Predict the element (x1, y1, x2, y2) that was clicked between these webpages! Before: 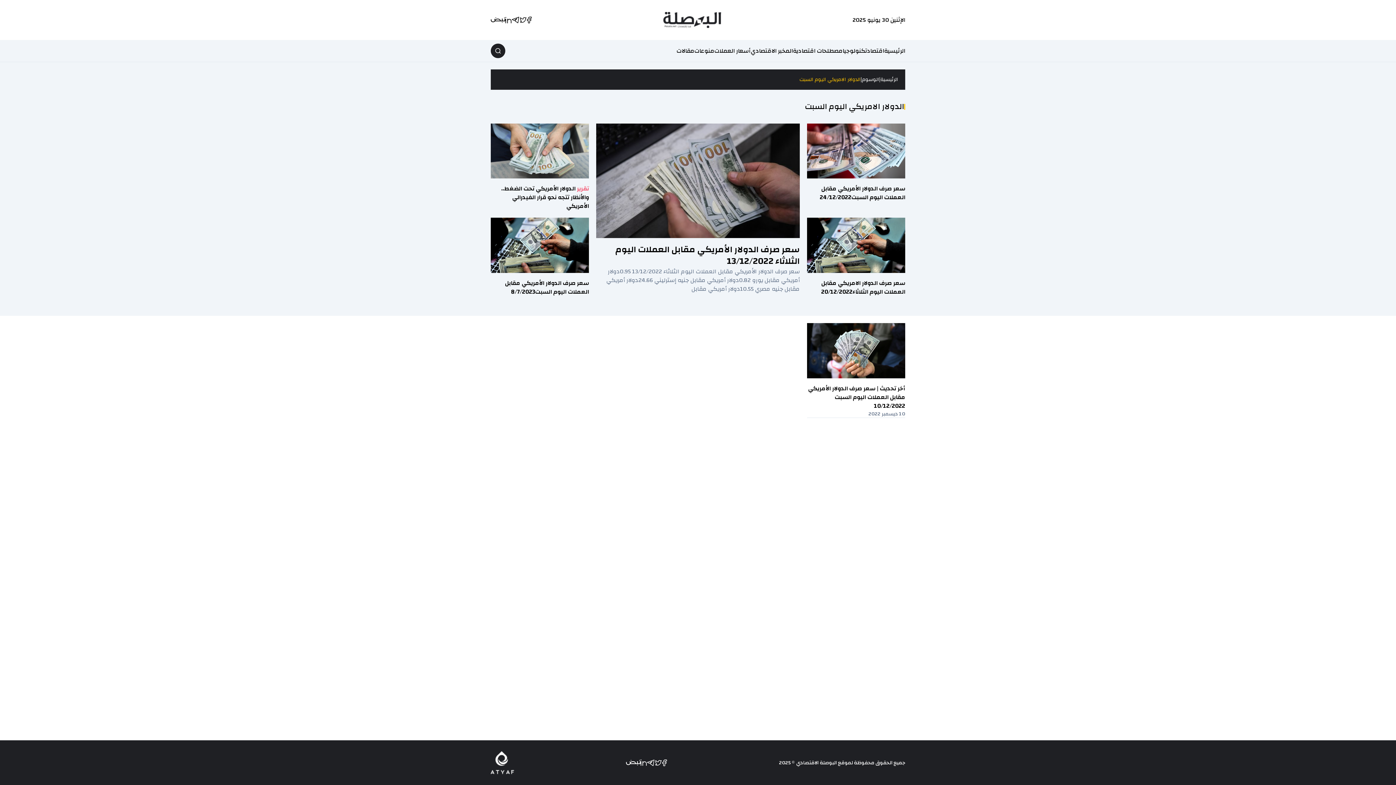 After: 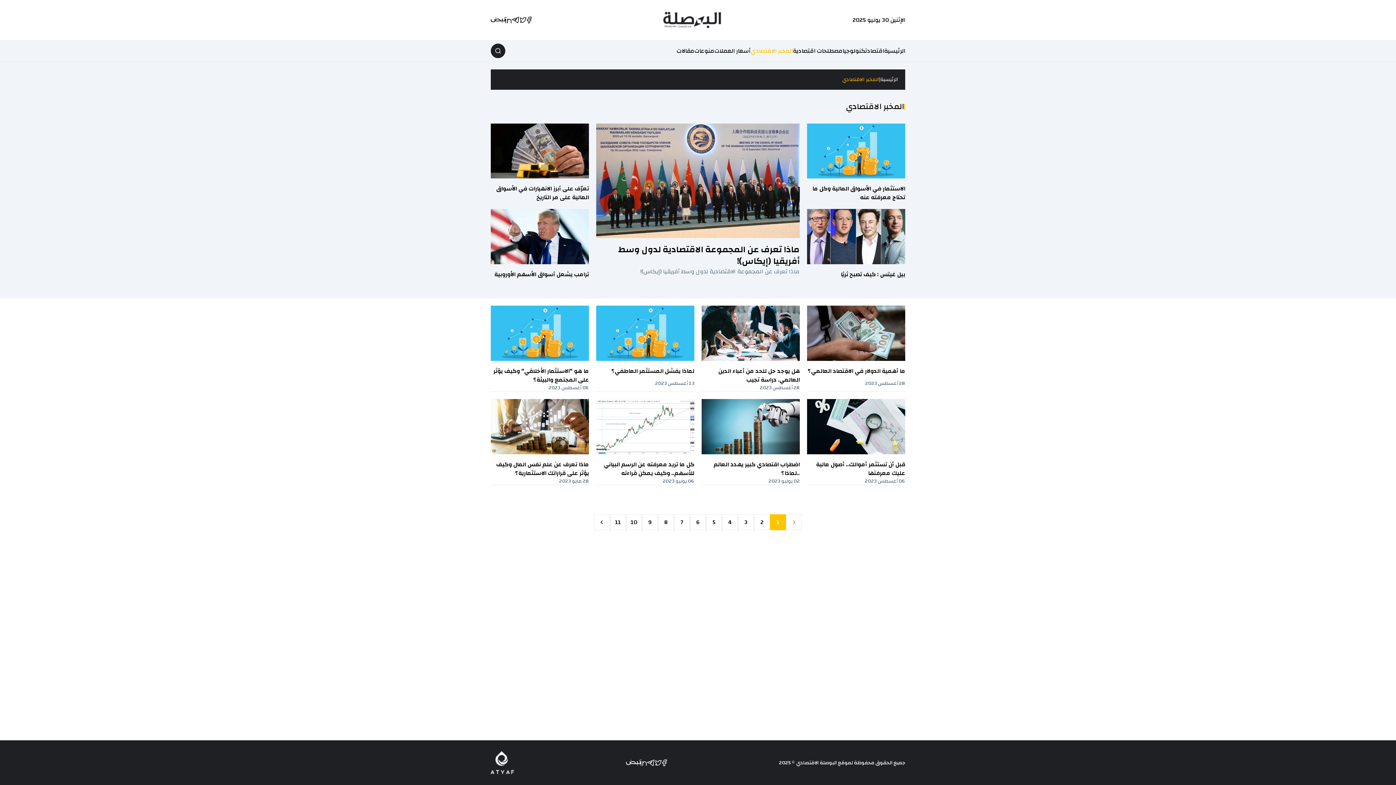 Action: bbox: (750, 45, 793, 56) label: المخبر الاقتصادي